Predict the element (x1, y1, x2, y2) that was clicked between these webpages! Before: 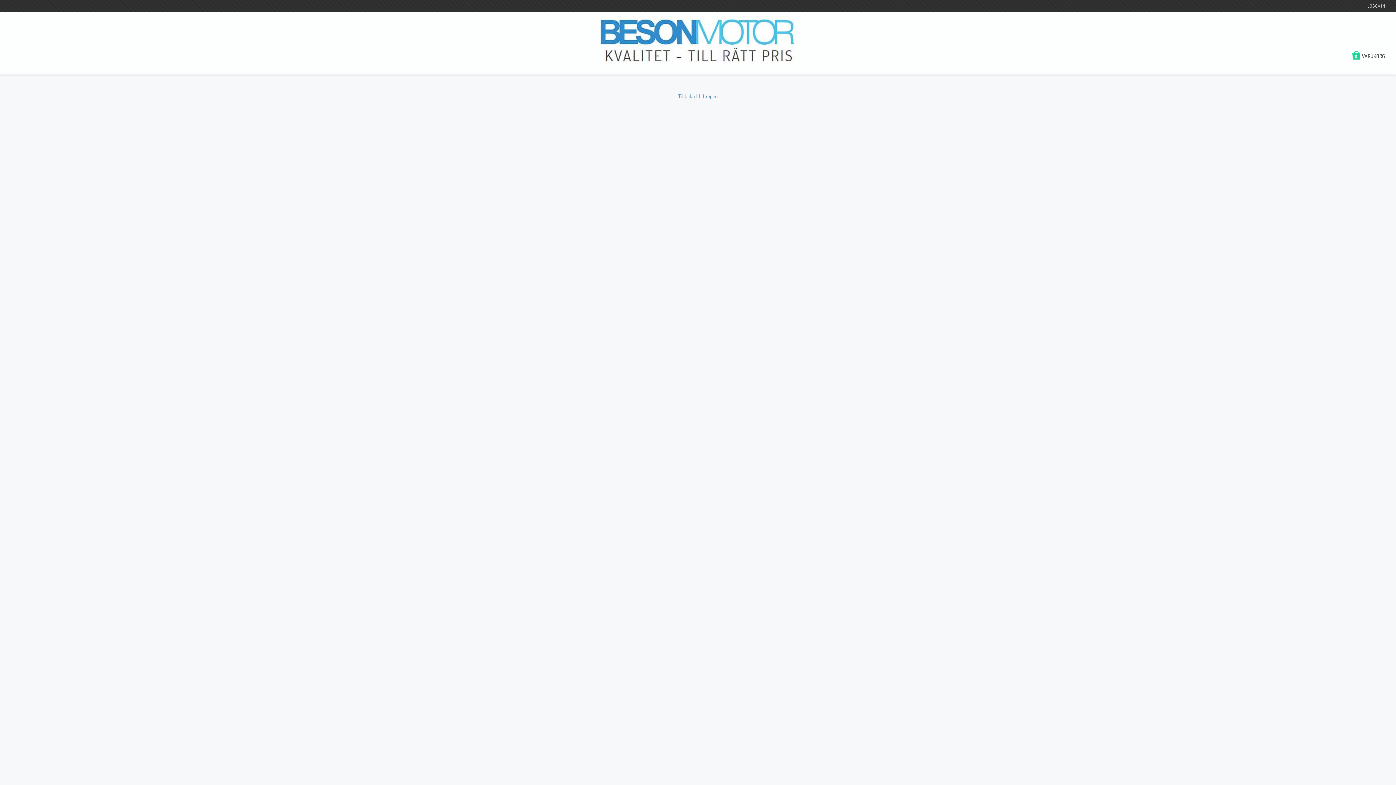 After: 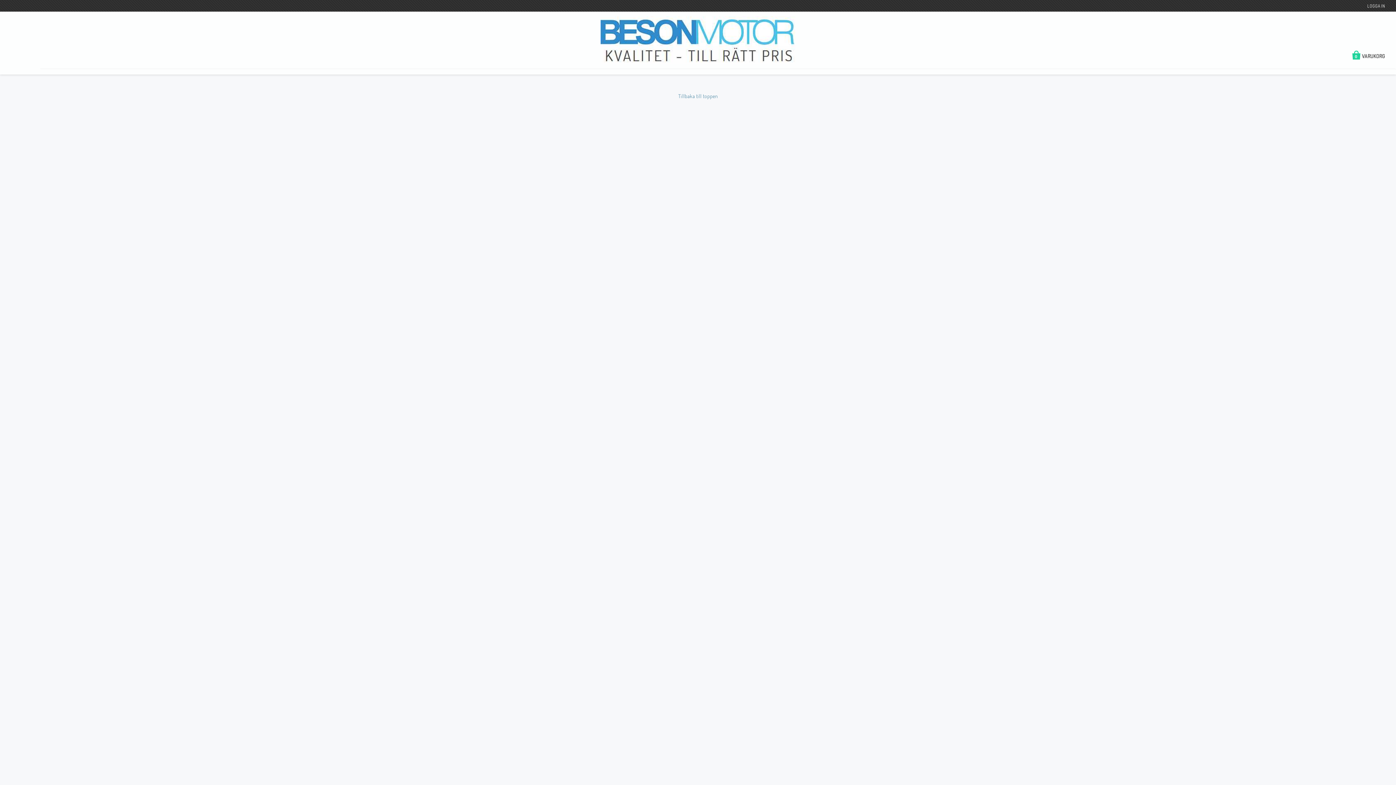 Action: bbox: (600, 15, 795, 64)